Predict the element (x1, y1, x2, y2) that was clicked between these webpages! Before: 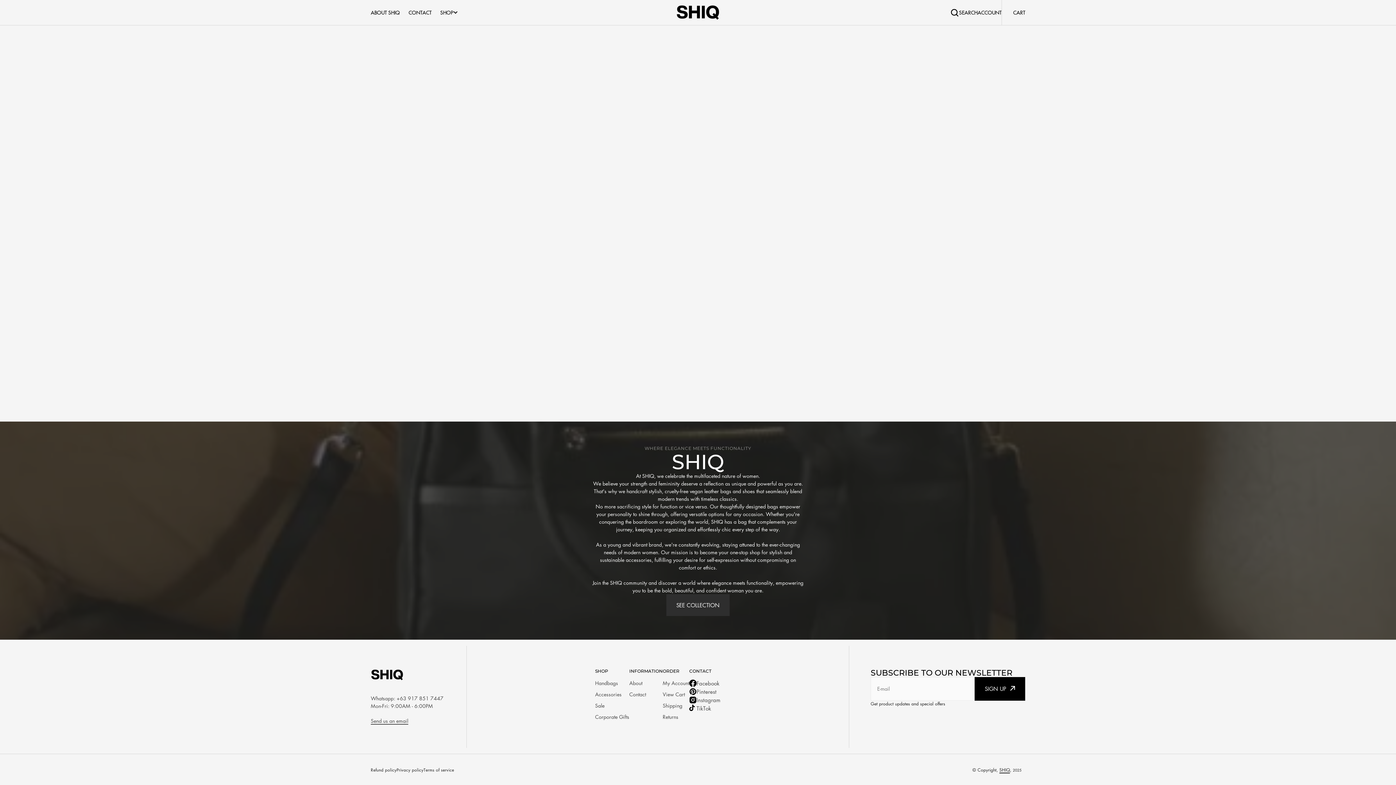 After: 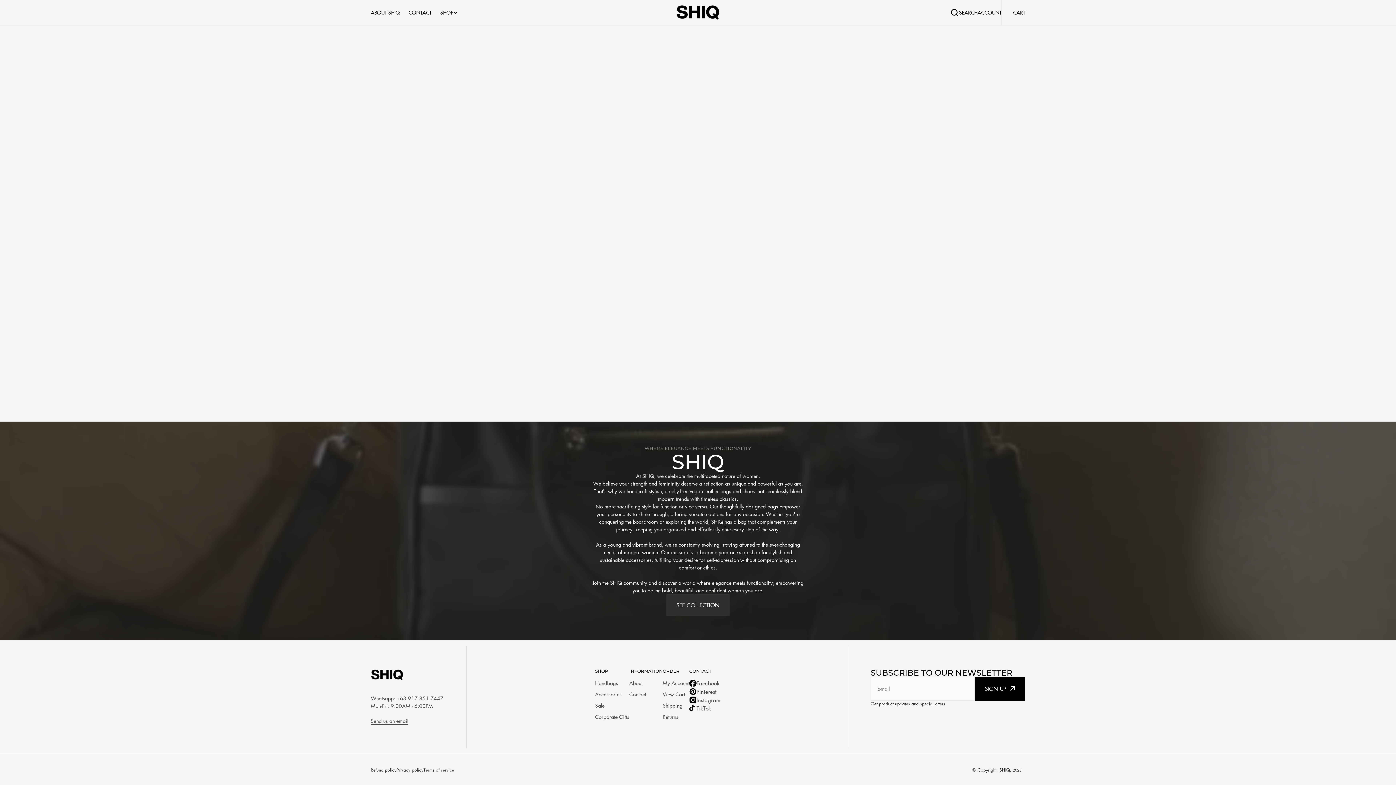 Action: bbox: (629, 679, 642, 689) label: About